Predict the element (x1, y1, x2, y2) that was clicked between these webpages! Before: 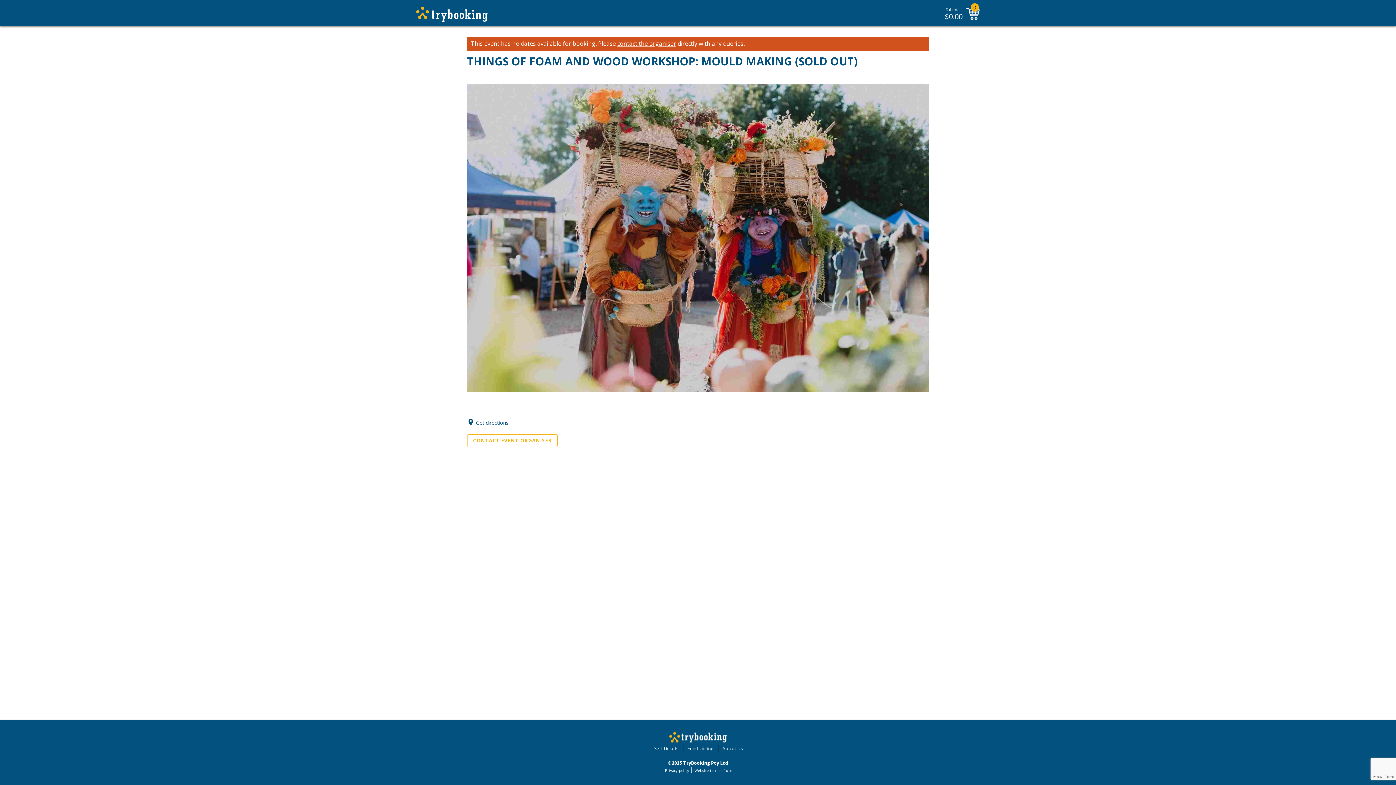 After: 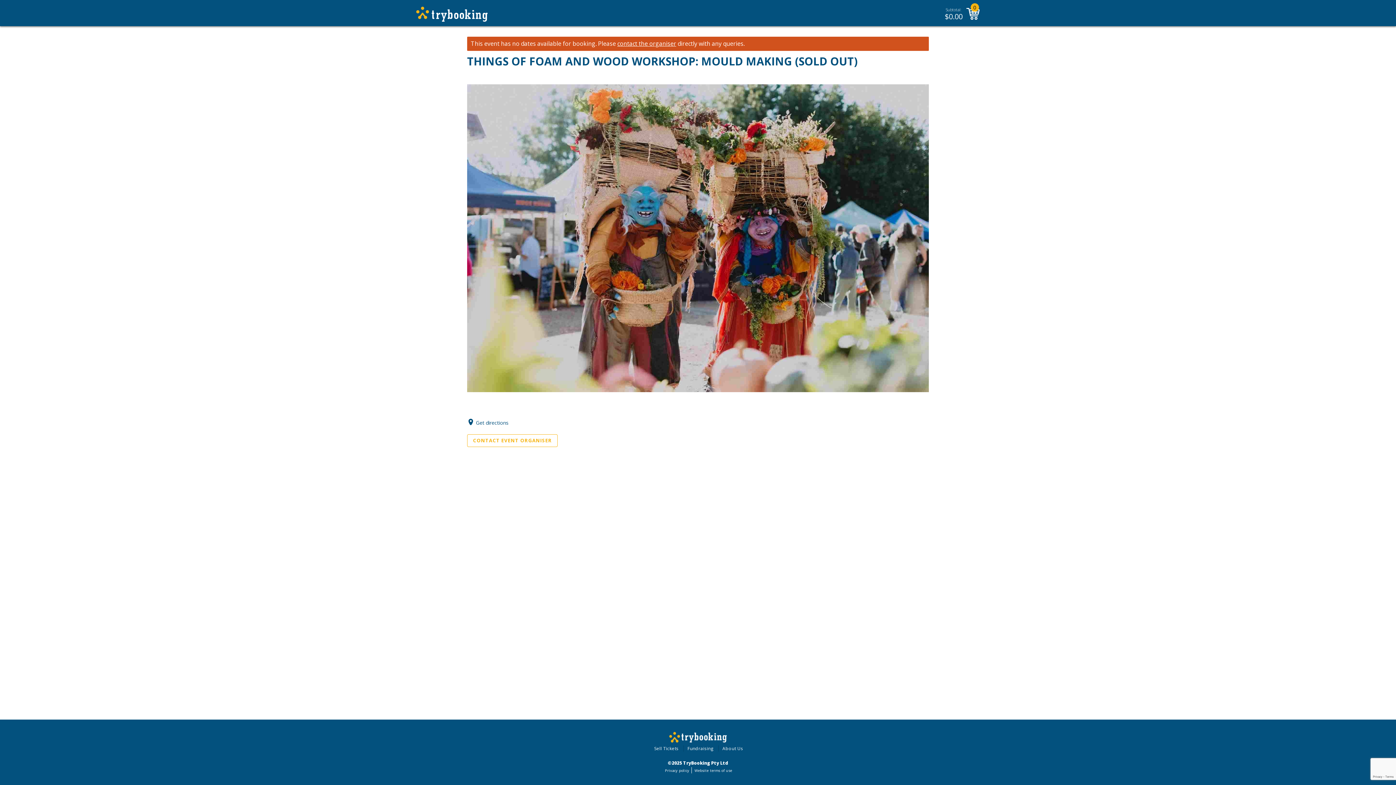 Action: label: Privacy policy bbox: (665, 768, 689, 773)